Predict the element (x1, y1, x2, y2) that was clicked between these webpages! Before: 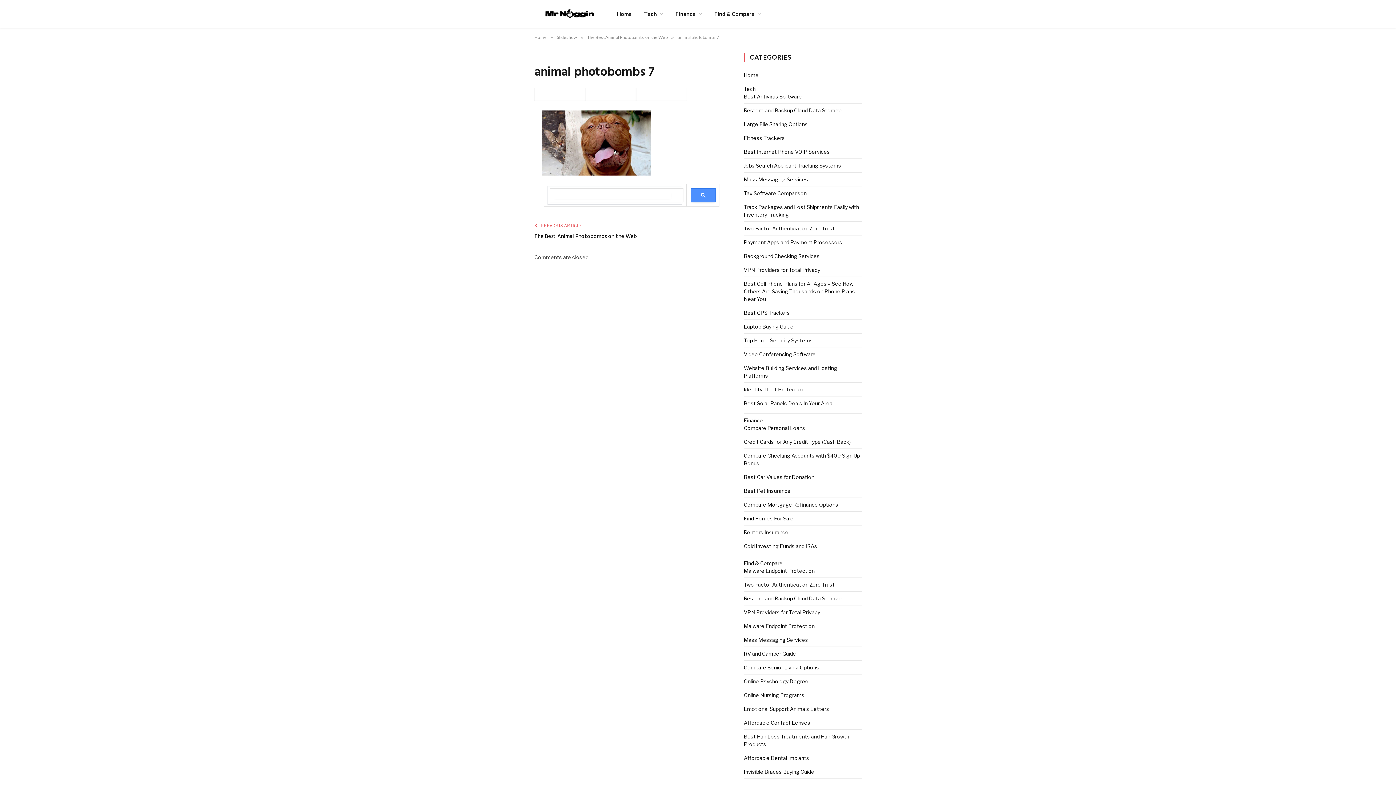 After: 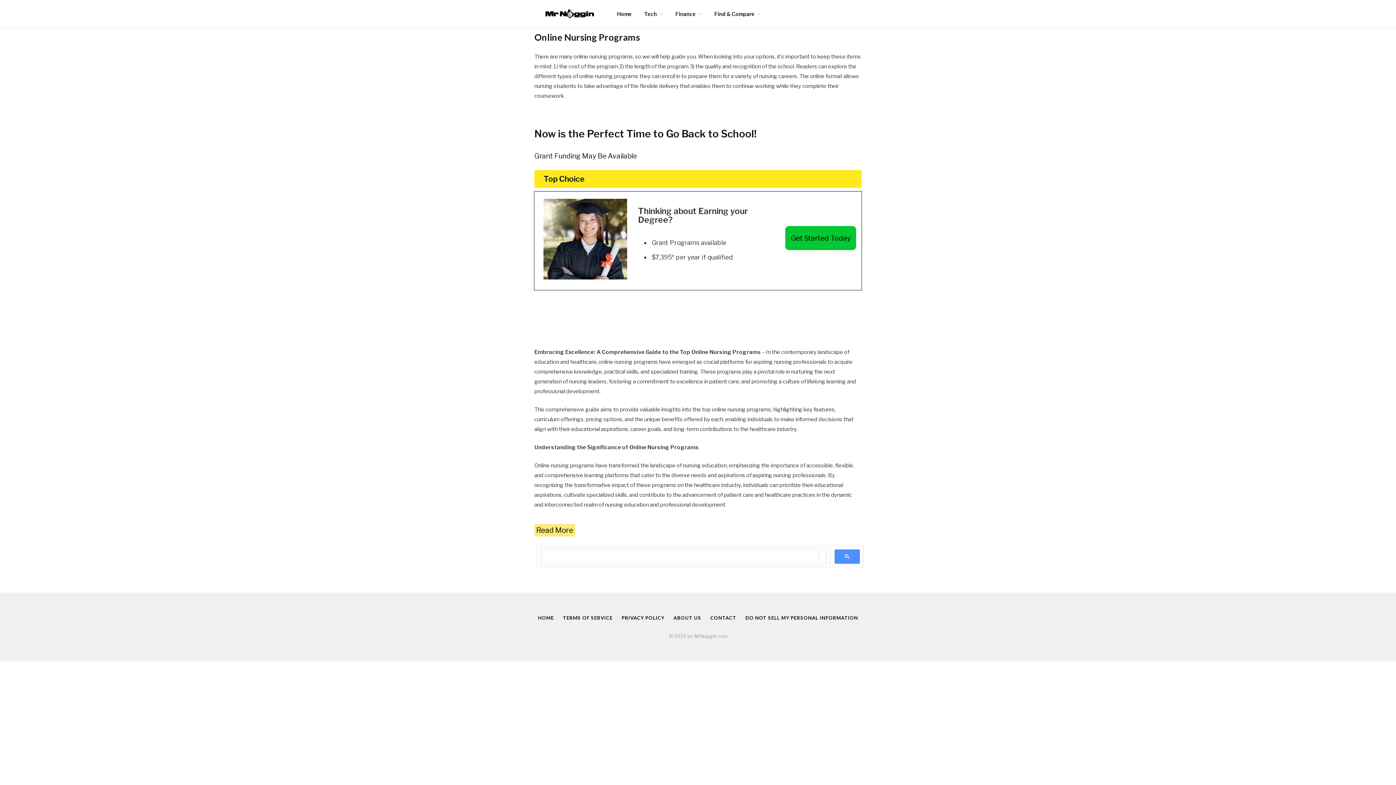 Action: label: Online Nursing Programs bbox: (744, 692, 804, 698)